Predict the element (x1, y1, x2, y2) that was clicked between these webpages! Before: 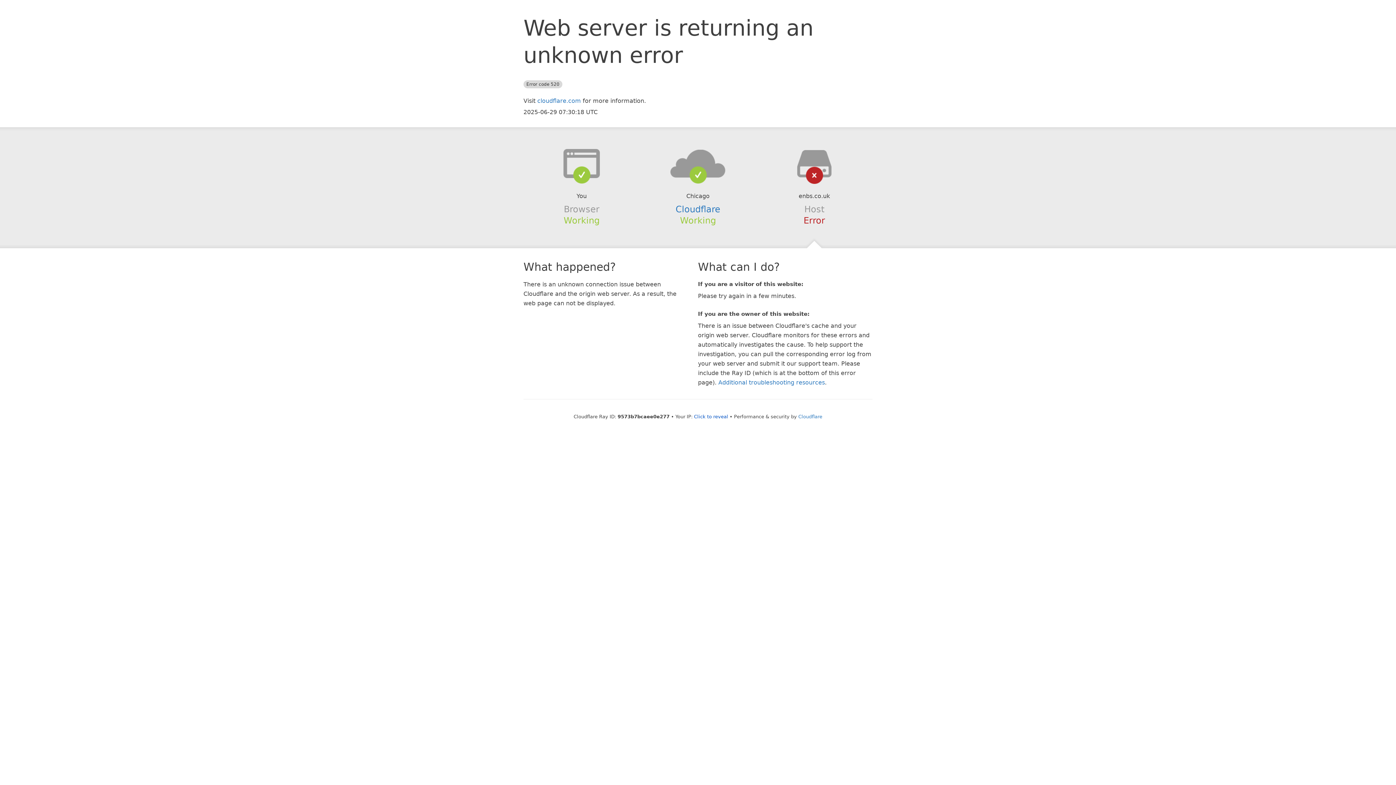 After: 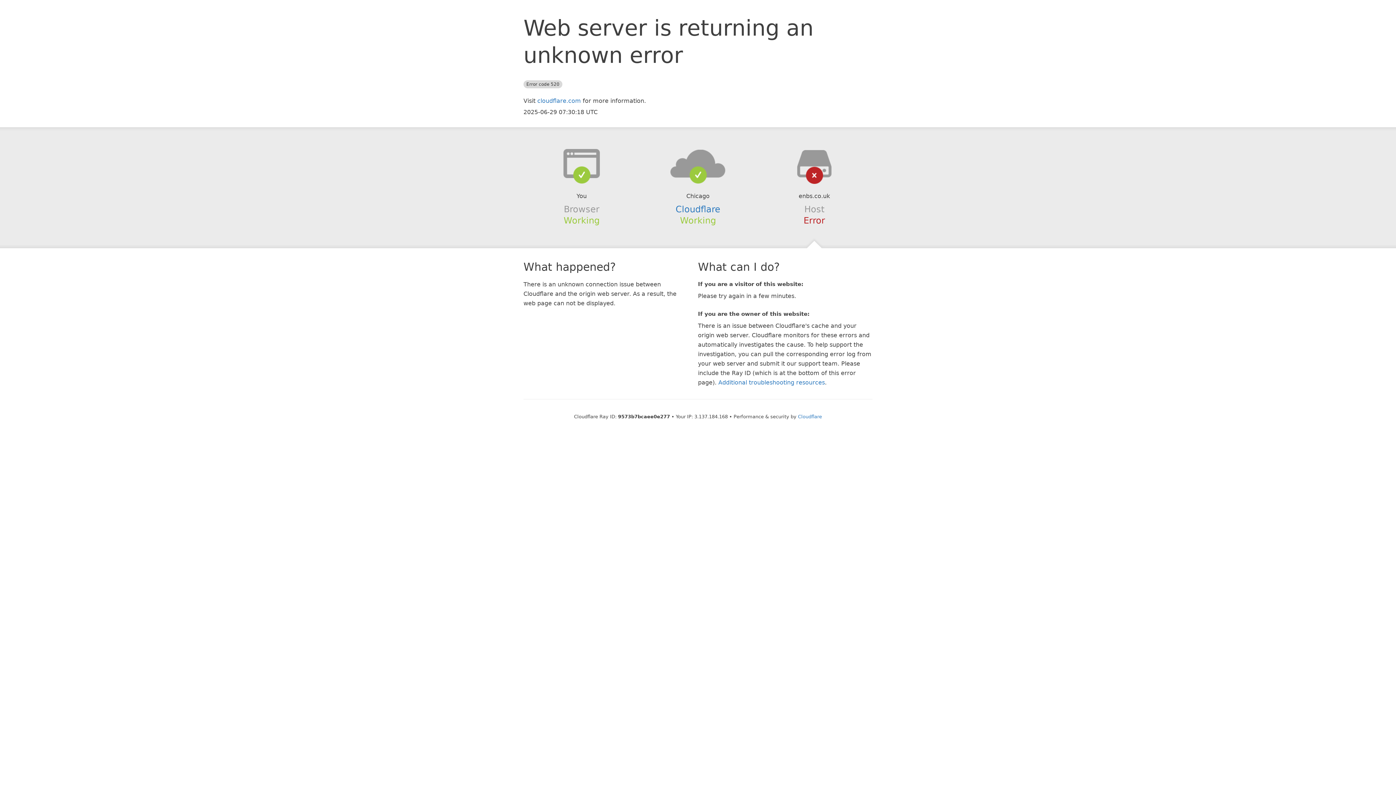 Action: bbox: (694, 414, 728, 419) label: Click to reveal